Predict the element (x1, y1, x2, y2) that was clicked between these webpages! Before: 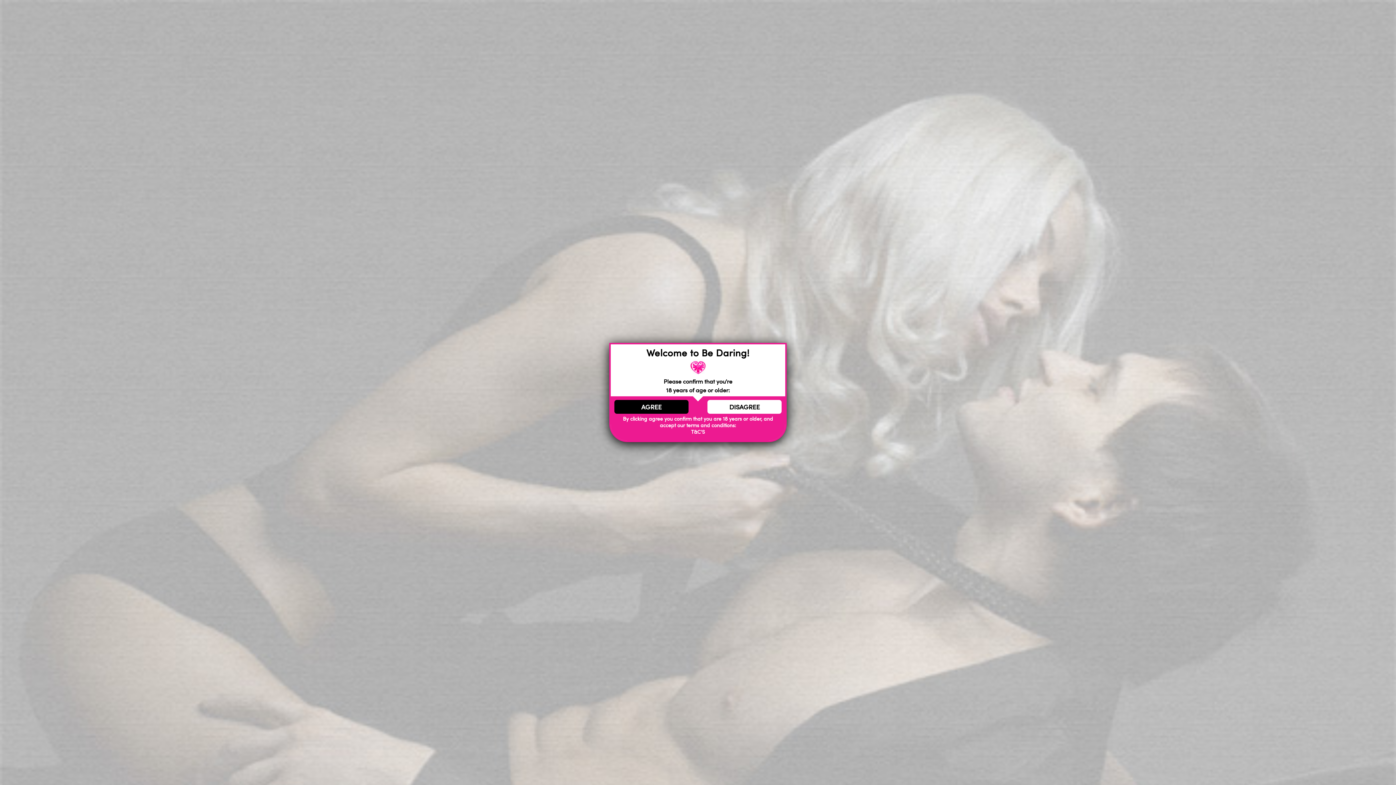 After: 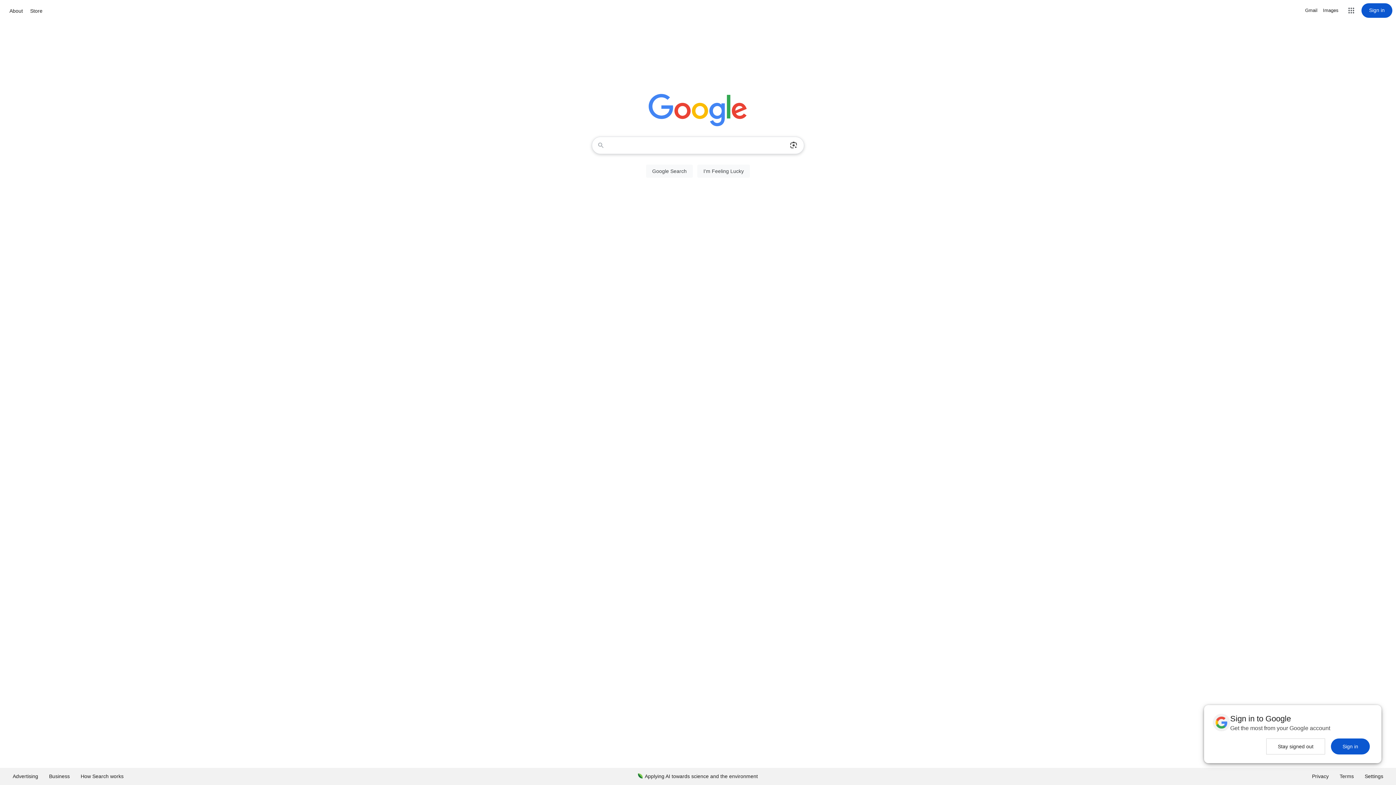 Action: bbox: (707, 400, 781, 414) label: DISAGREE